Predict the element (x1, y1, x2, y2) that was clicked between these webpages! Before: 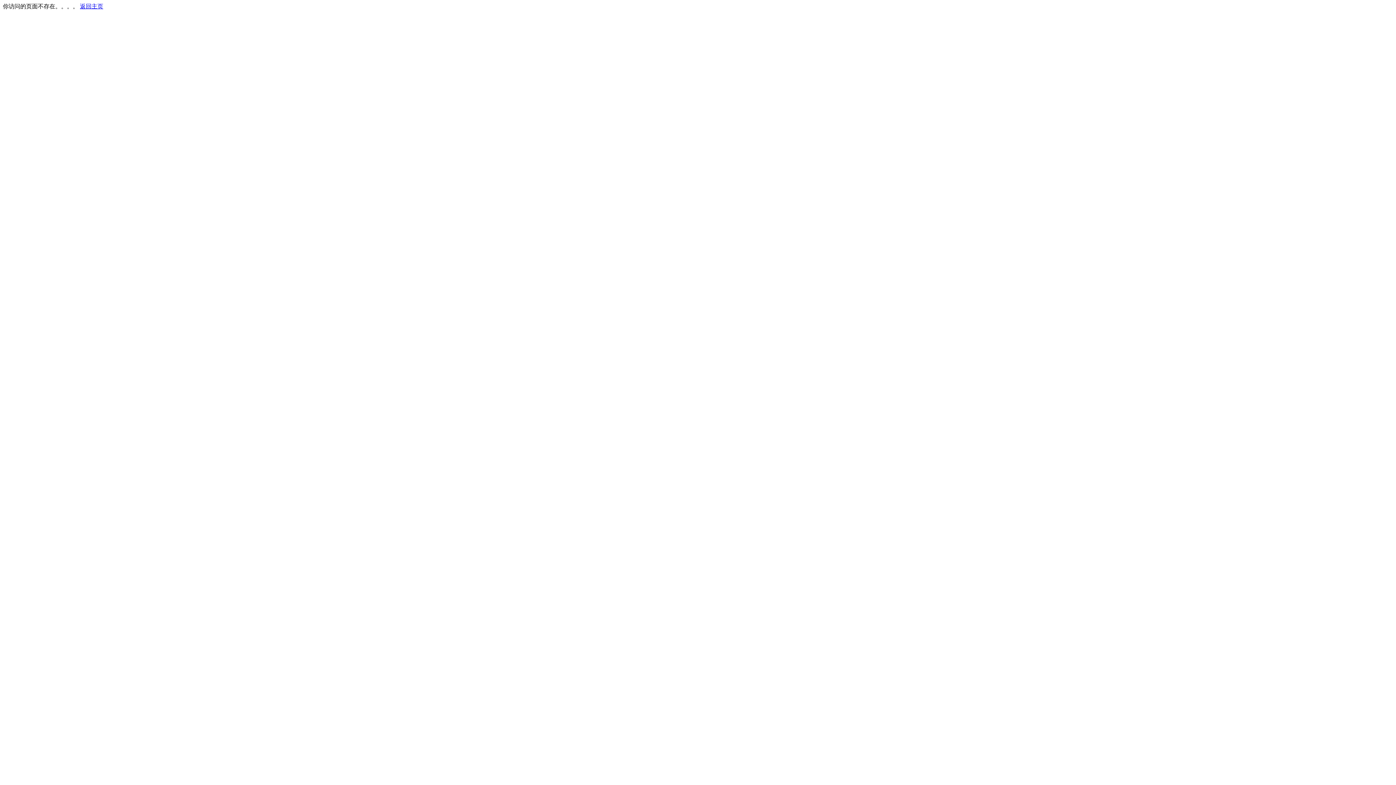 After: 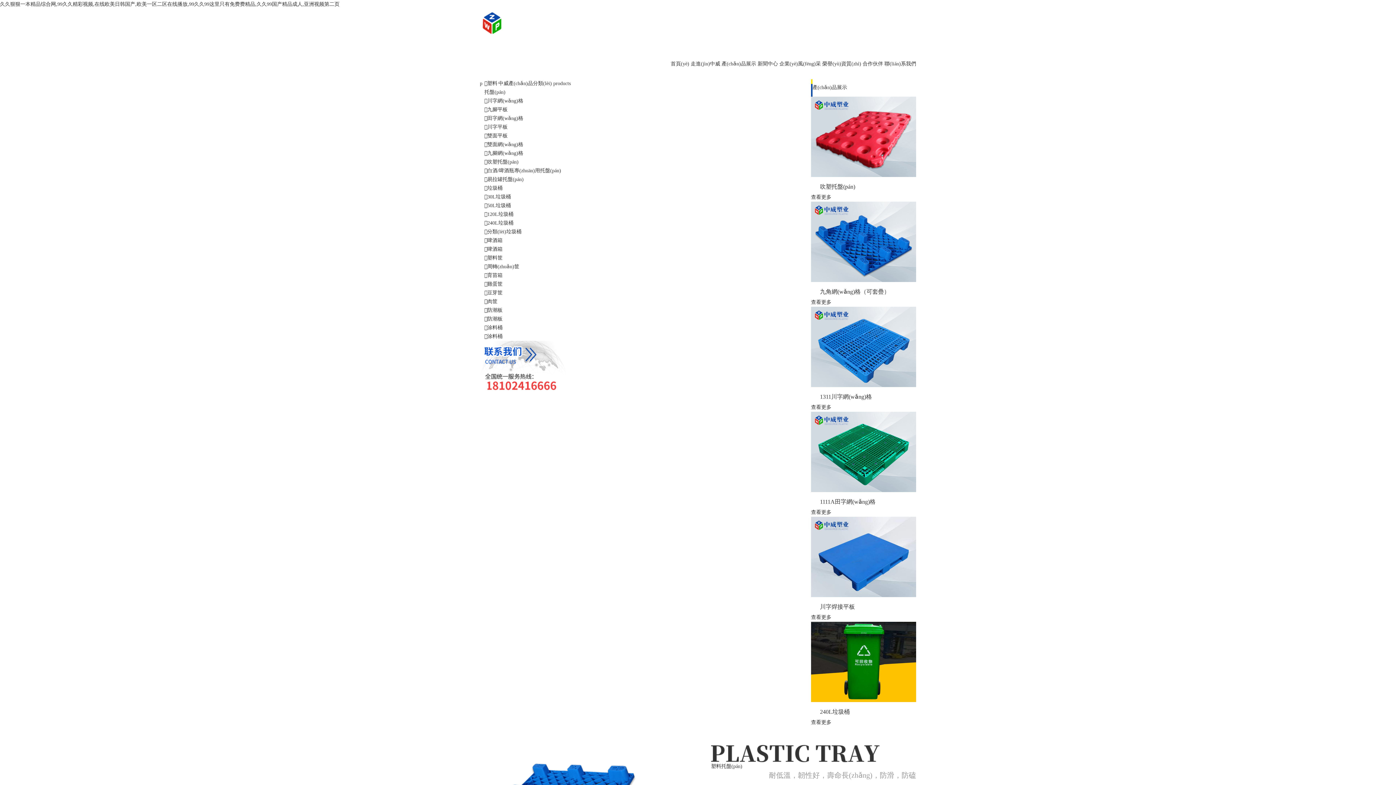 Action: label: 返回主页 bbox: (80, 3, 103, 9)